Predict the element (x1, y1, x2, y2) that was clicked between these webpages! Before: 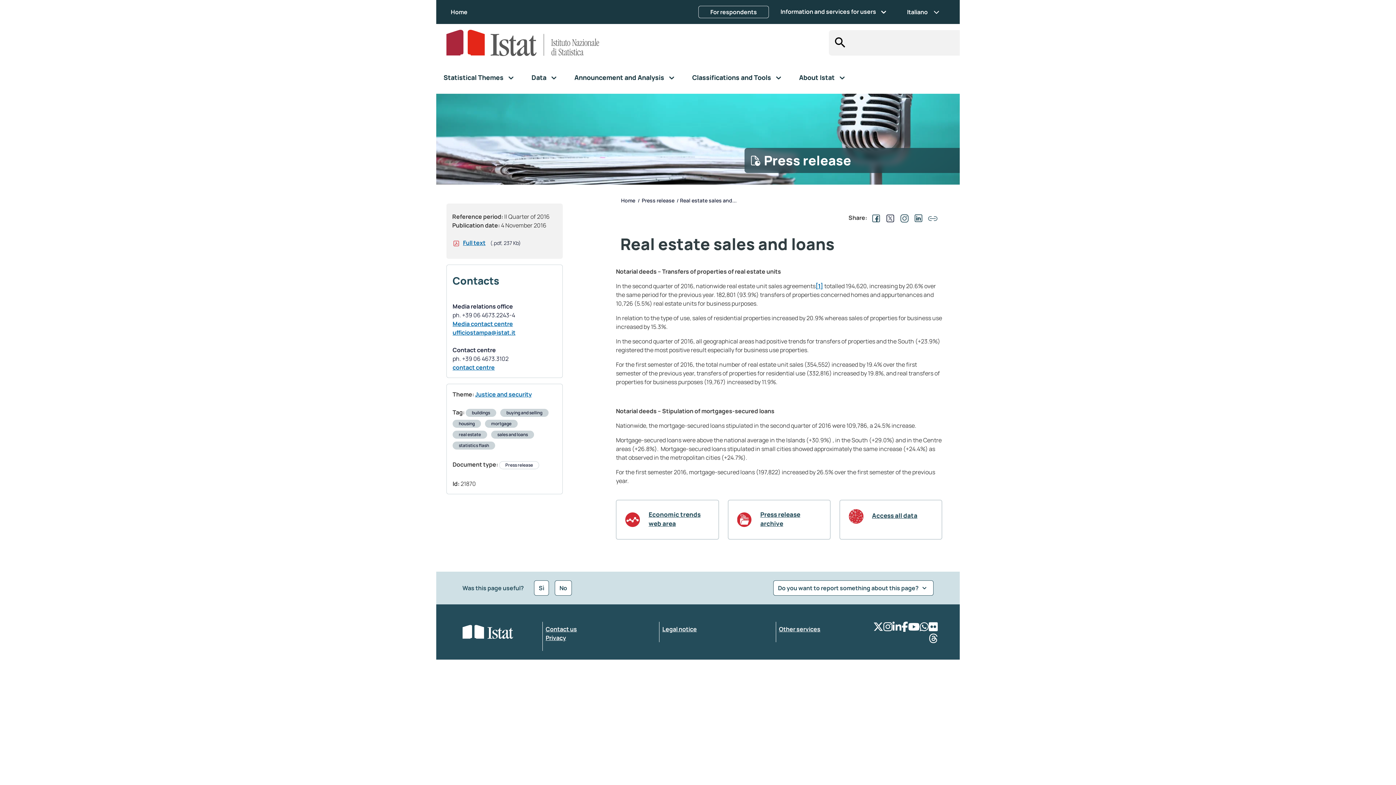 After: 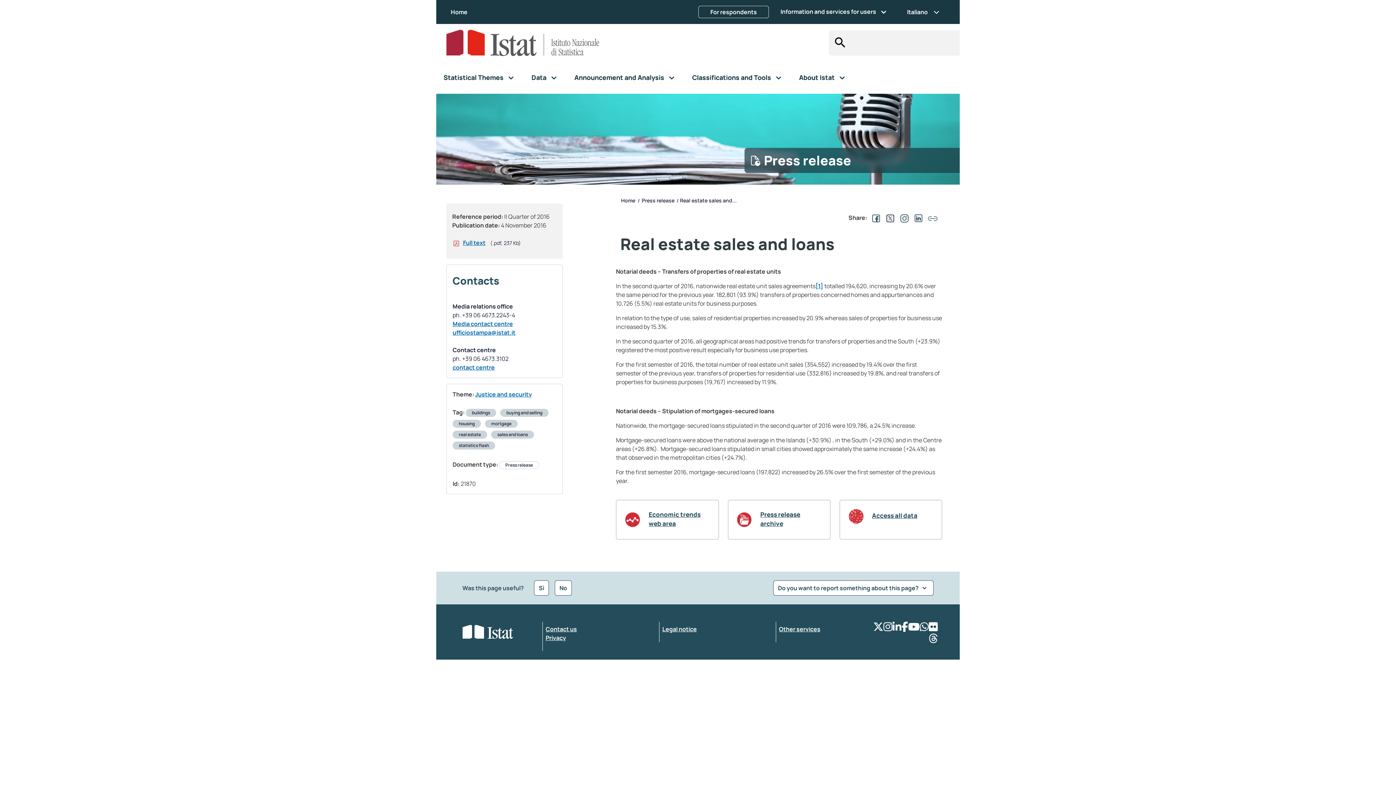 Action: bbox: (896, 213, 909, 221) label: Share on Instagram